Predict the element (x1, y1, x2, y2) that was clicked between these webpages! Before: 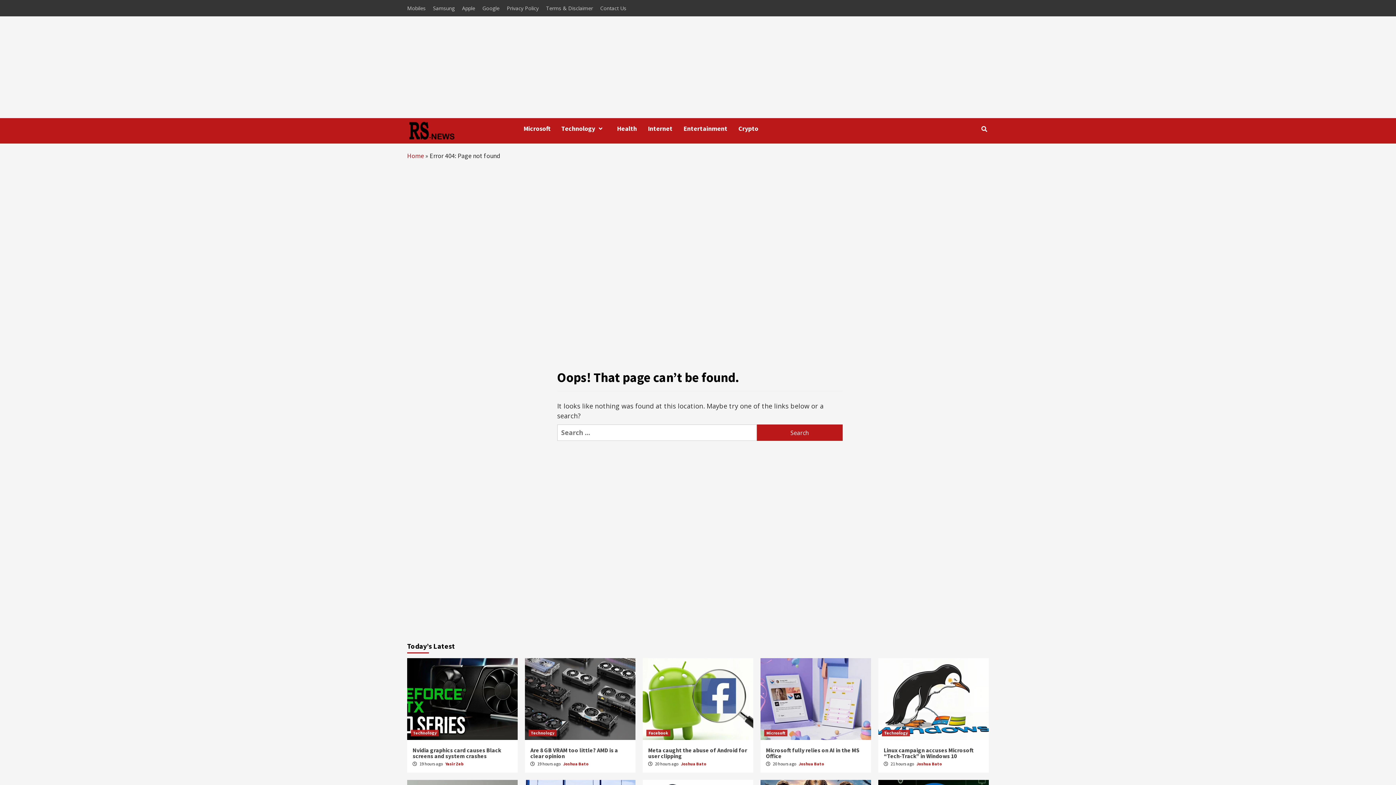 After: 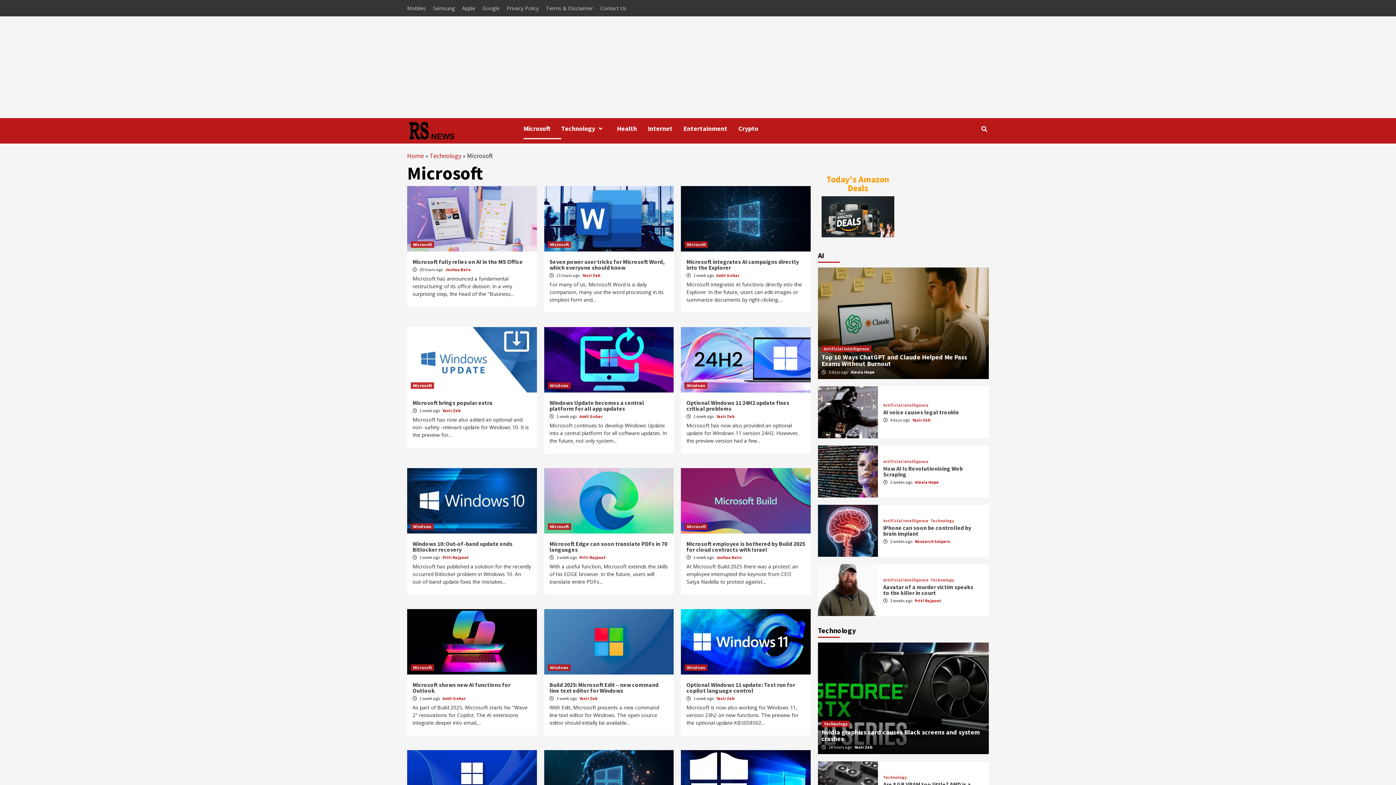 Action: label: Microsoft bbox: (764, 730, 787, 736)